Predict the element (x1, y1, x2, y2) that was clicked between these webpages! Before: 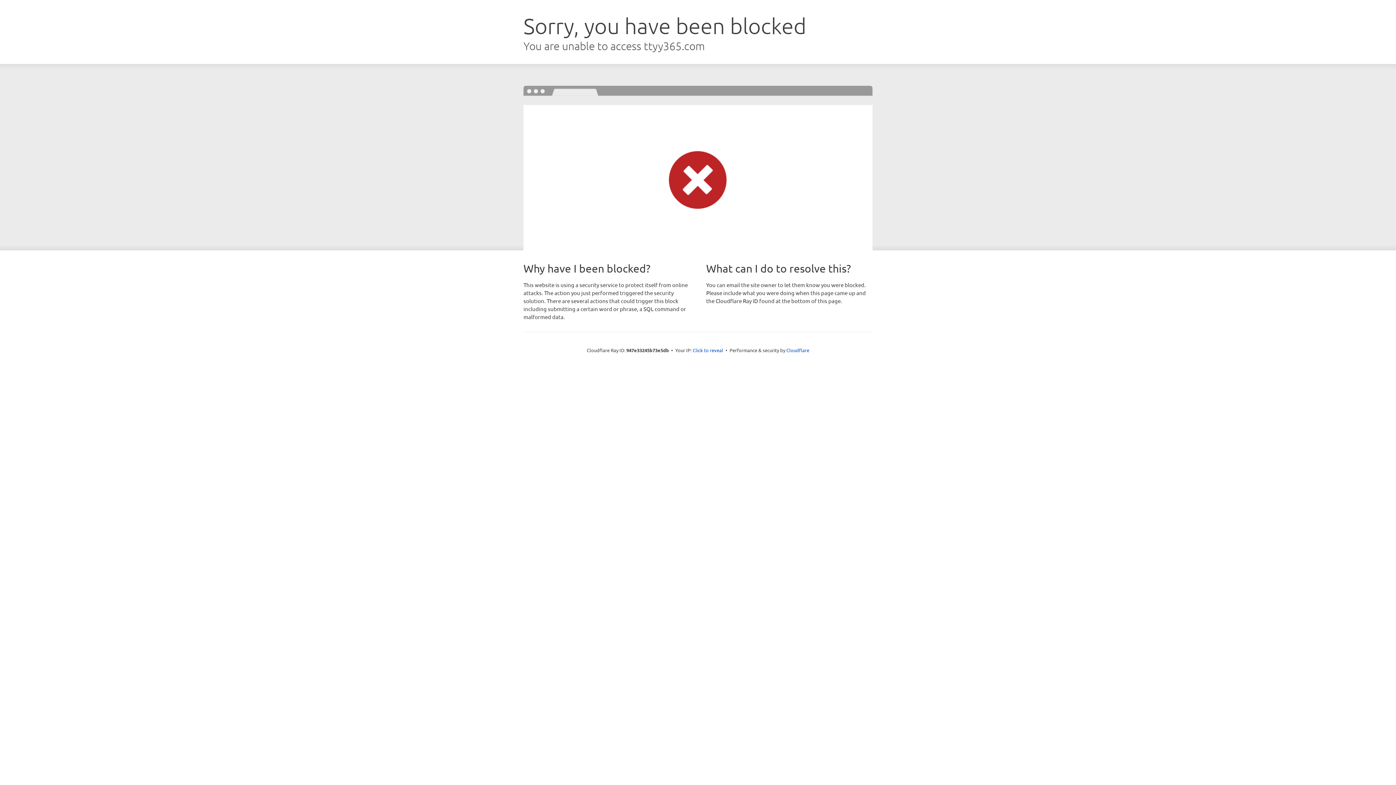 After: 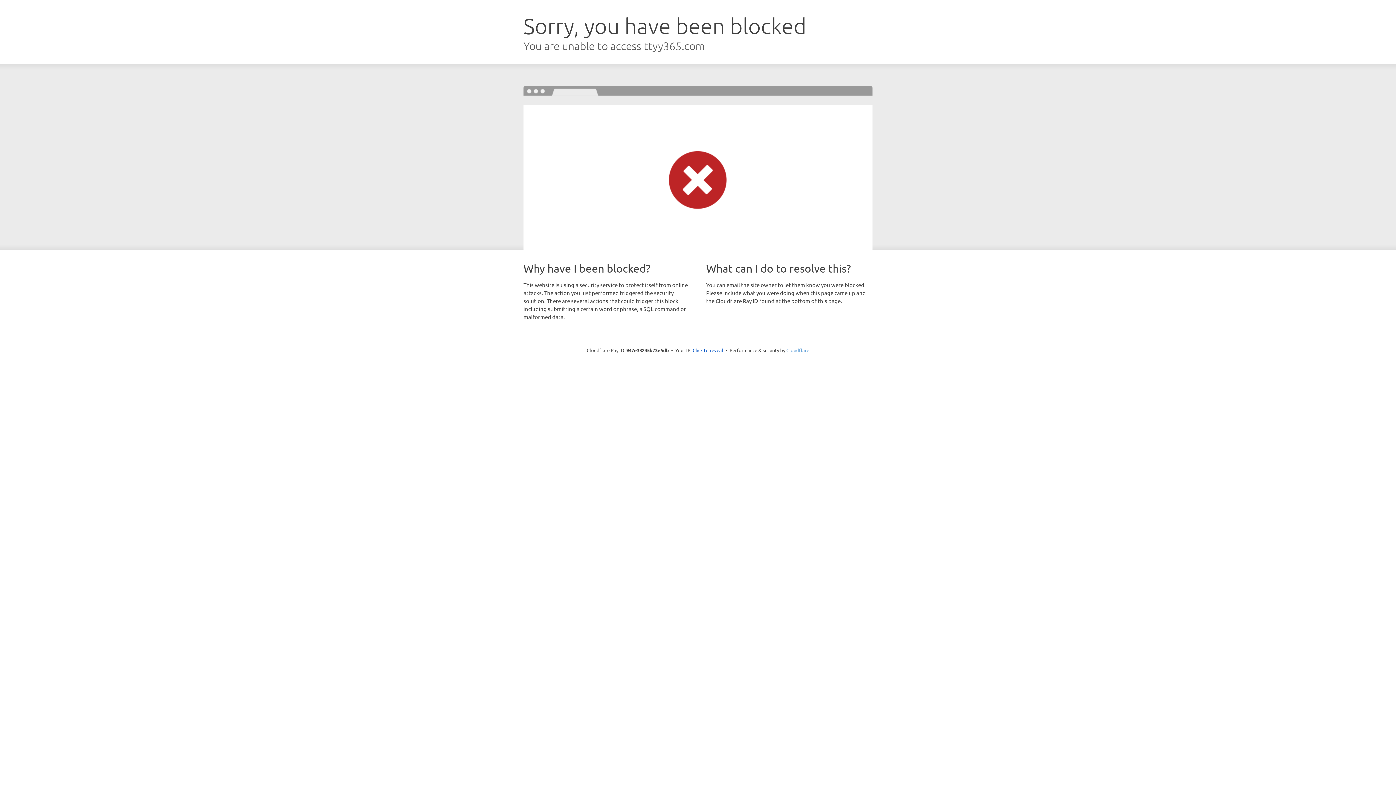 Action: label: Cloudflare bbox: (786, 347, 809, 353)